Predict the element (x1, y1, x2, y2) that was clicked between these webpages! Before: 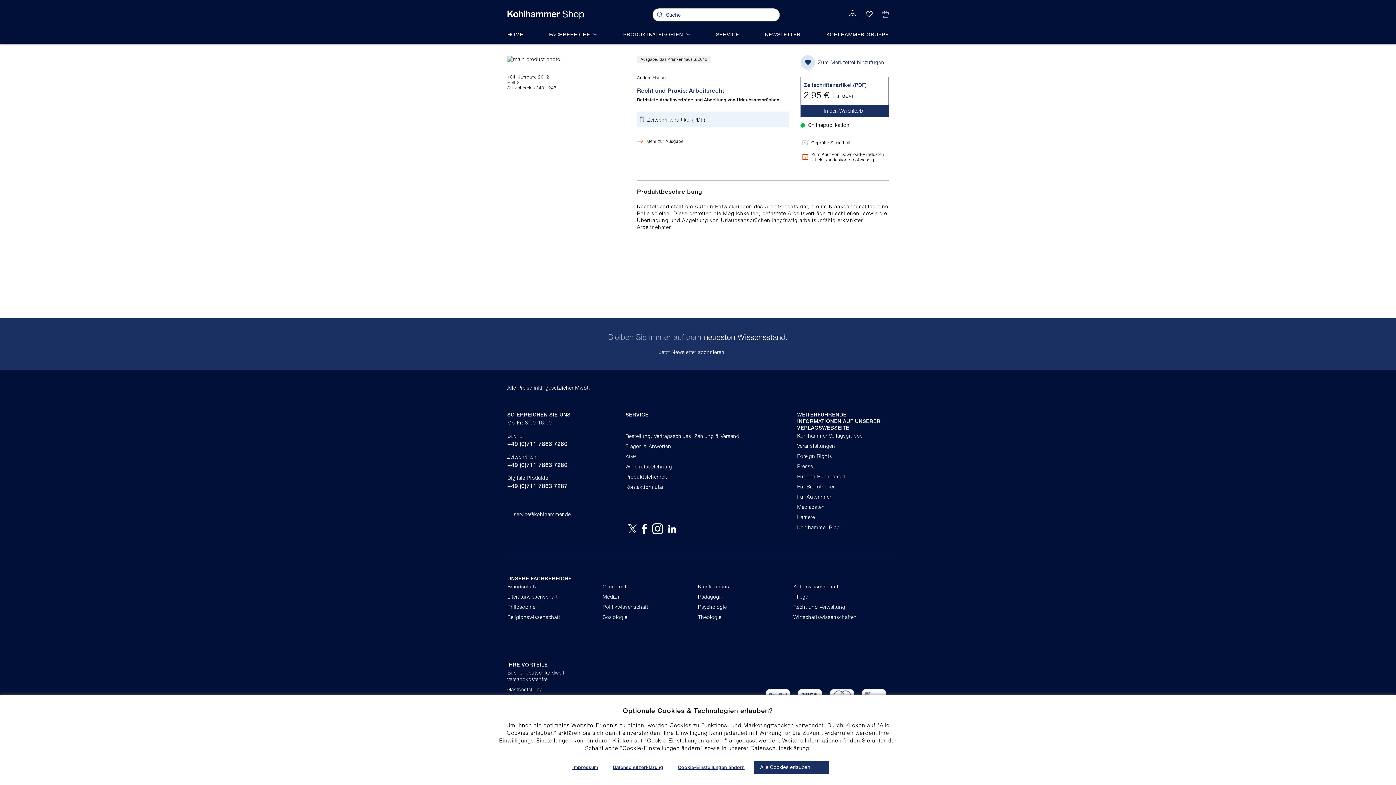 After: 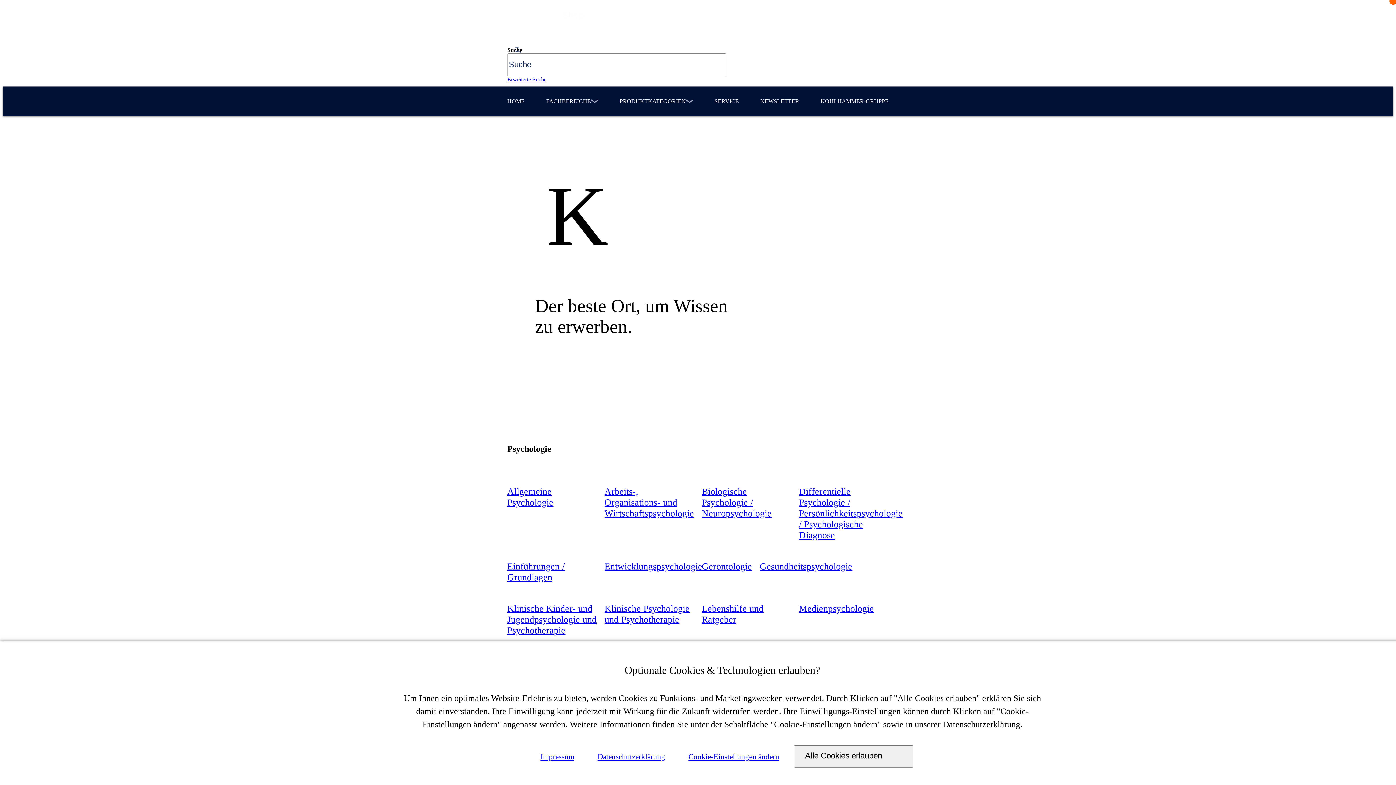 Action: bbox: (698, 603, 727, 610) label: Psychologie